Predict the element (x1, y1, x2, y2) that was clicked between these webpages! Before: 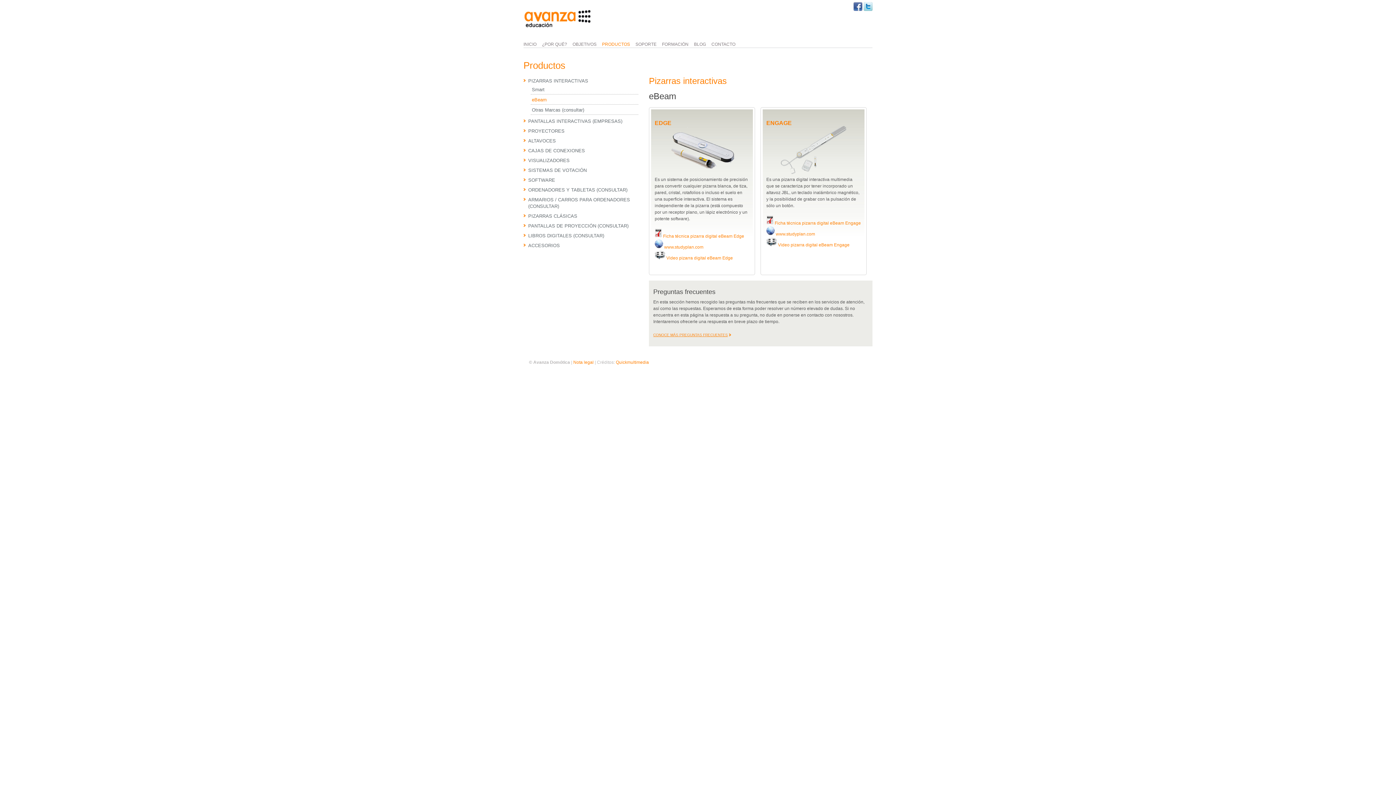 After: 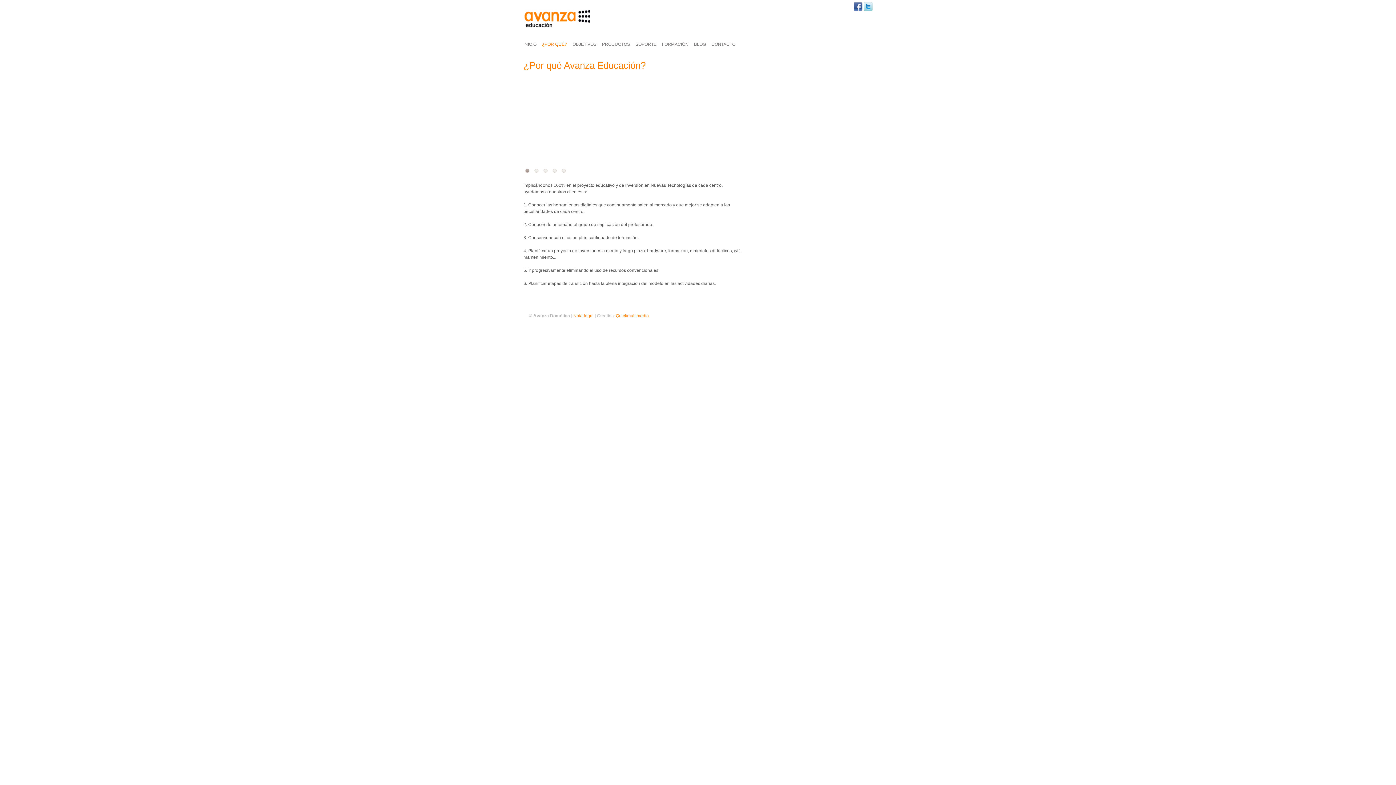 Action: bbox: (542, 41, 572, 47) label: ¿POR QUÉ?